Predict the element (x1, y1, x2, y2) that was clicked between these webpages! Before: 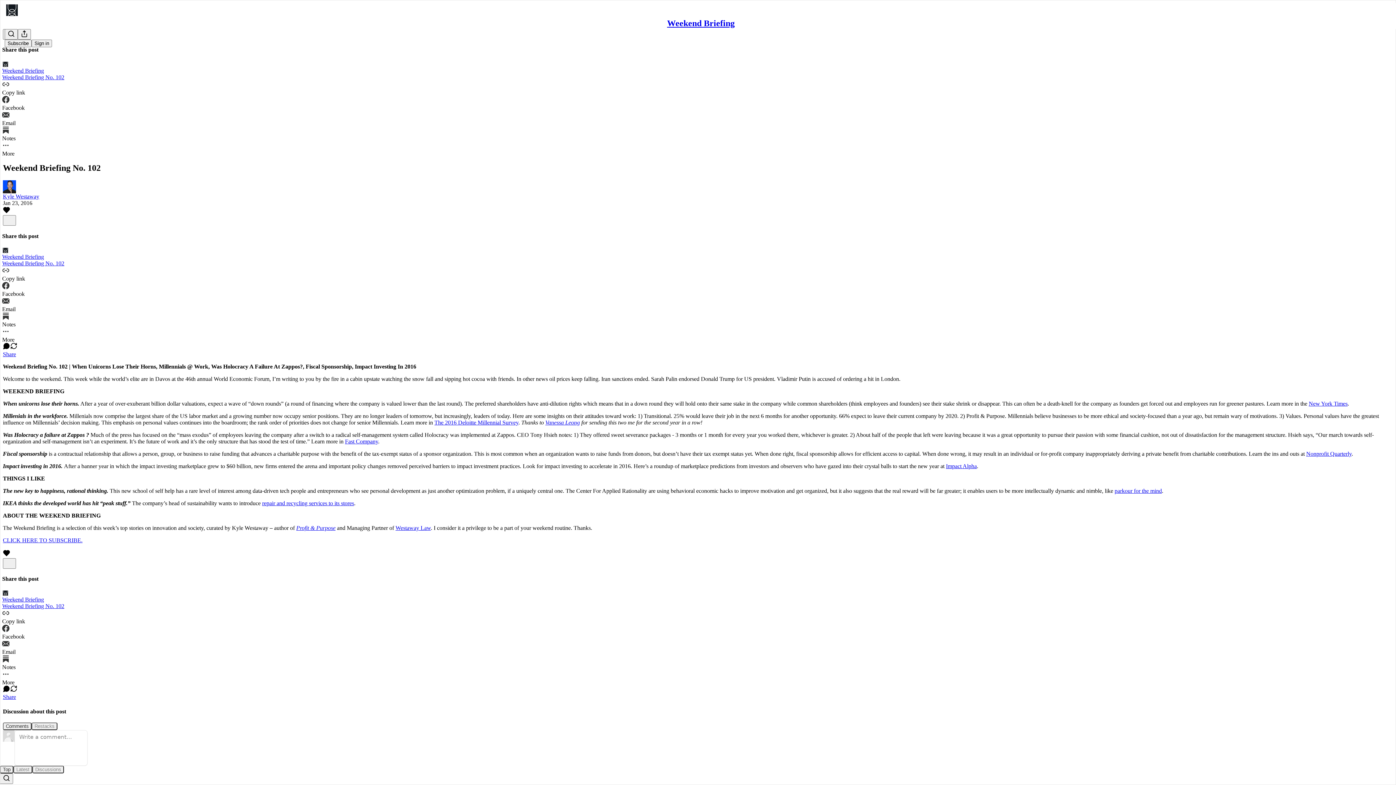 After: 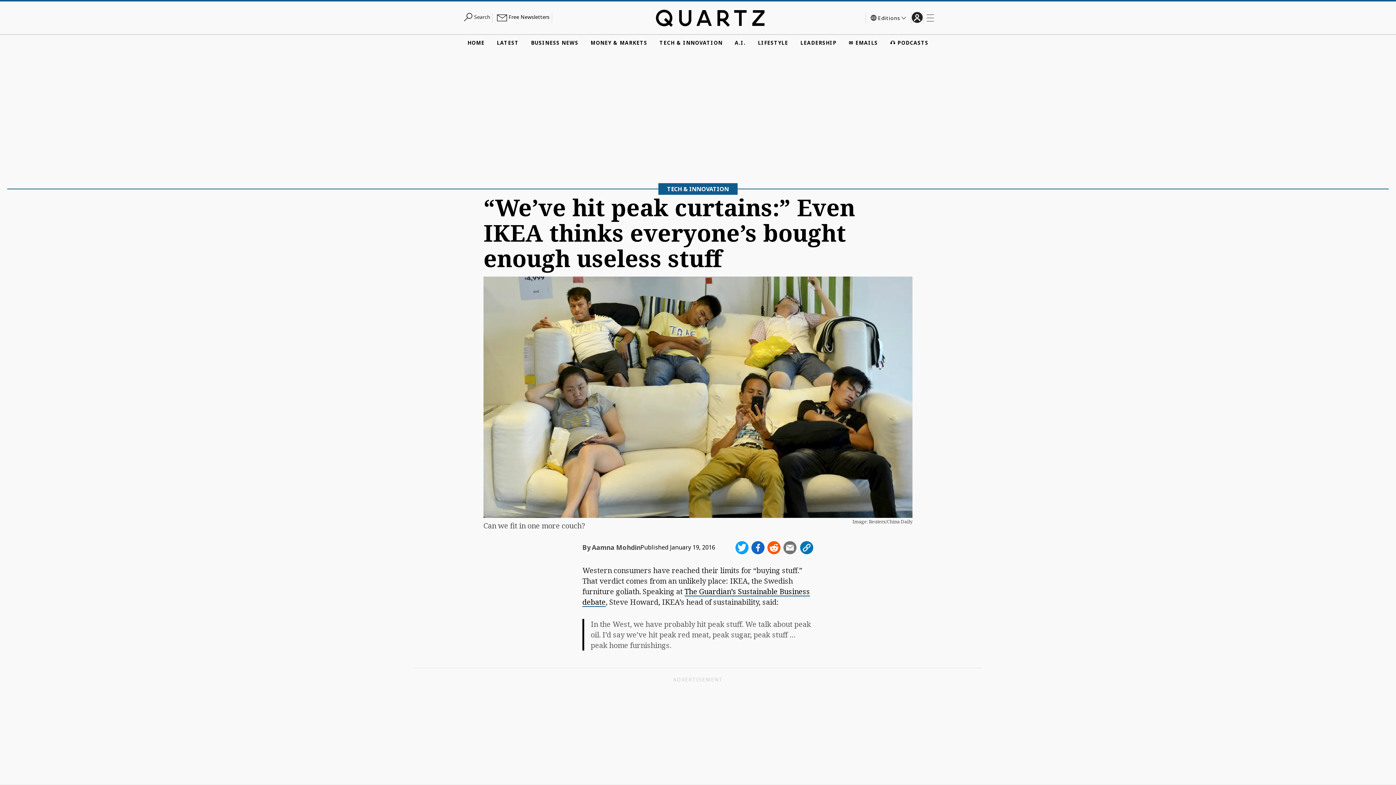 Action: label: repair and recycling services to its stores bbox: (262, 500, 354, 506)